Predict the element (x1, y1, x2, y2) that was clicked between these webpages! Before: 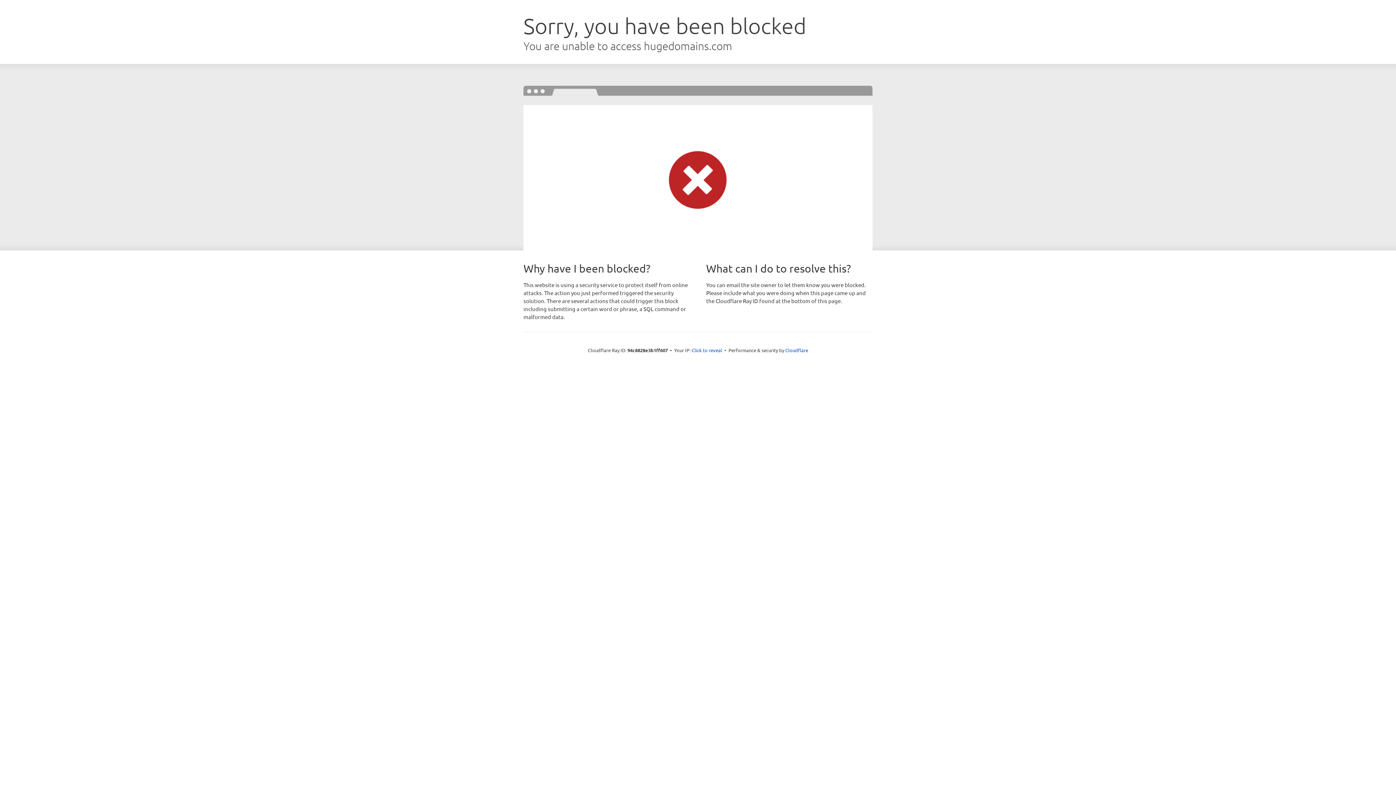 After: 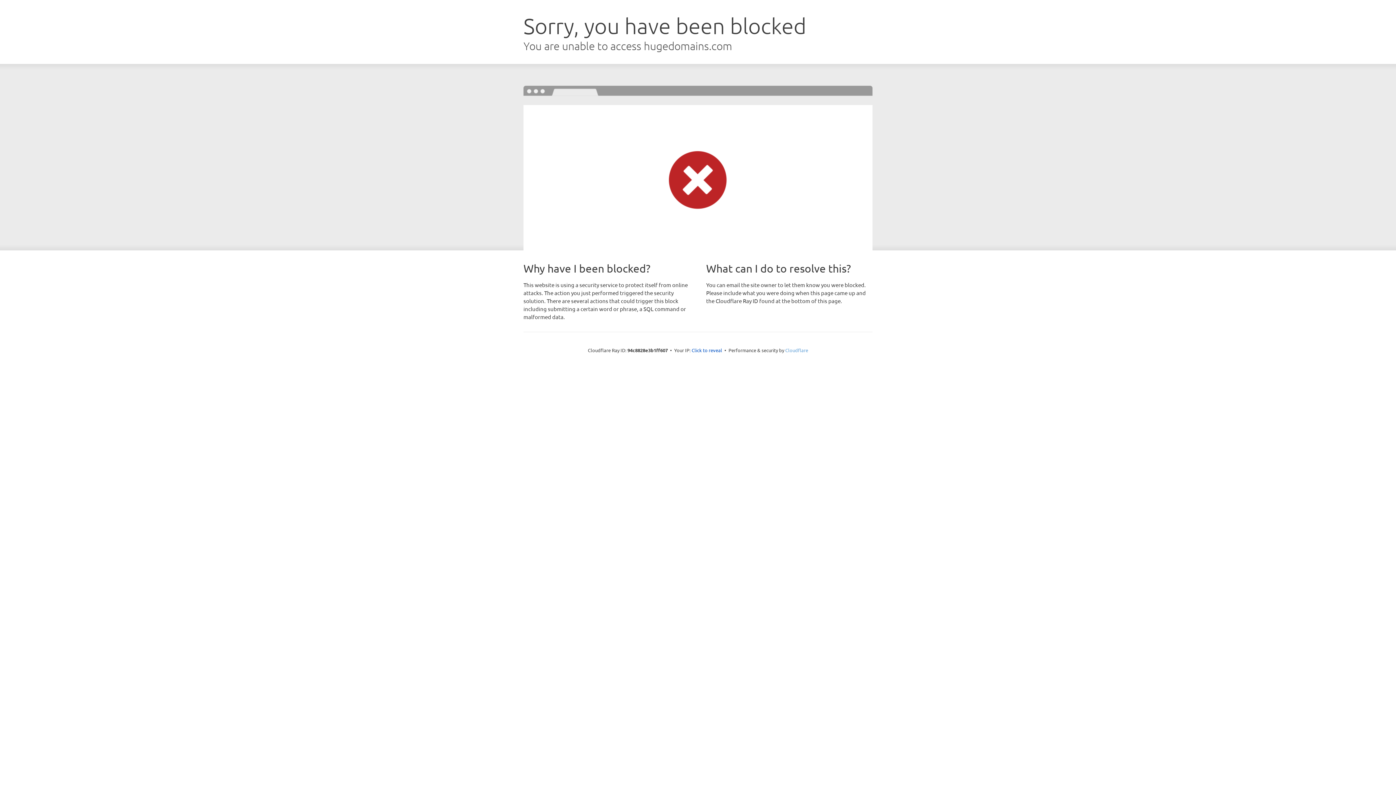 Action: label: Cloudflare bbox: (785, 347, 808, 353)